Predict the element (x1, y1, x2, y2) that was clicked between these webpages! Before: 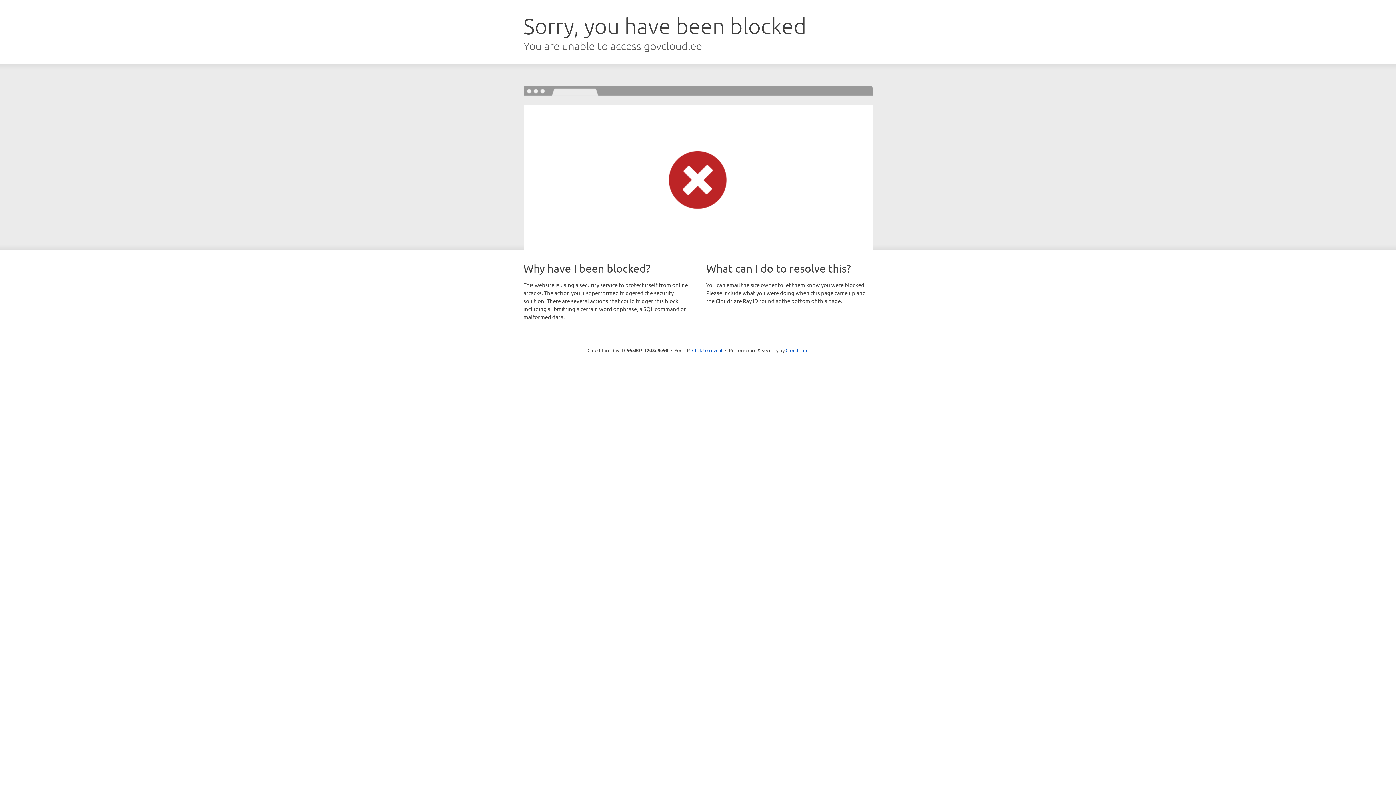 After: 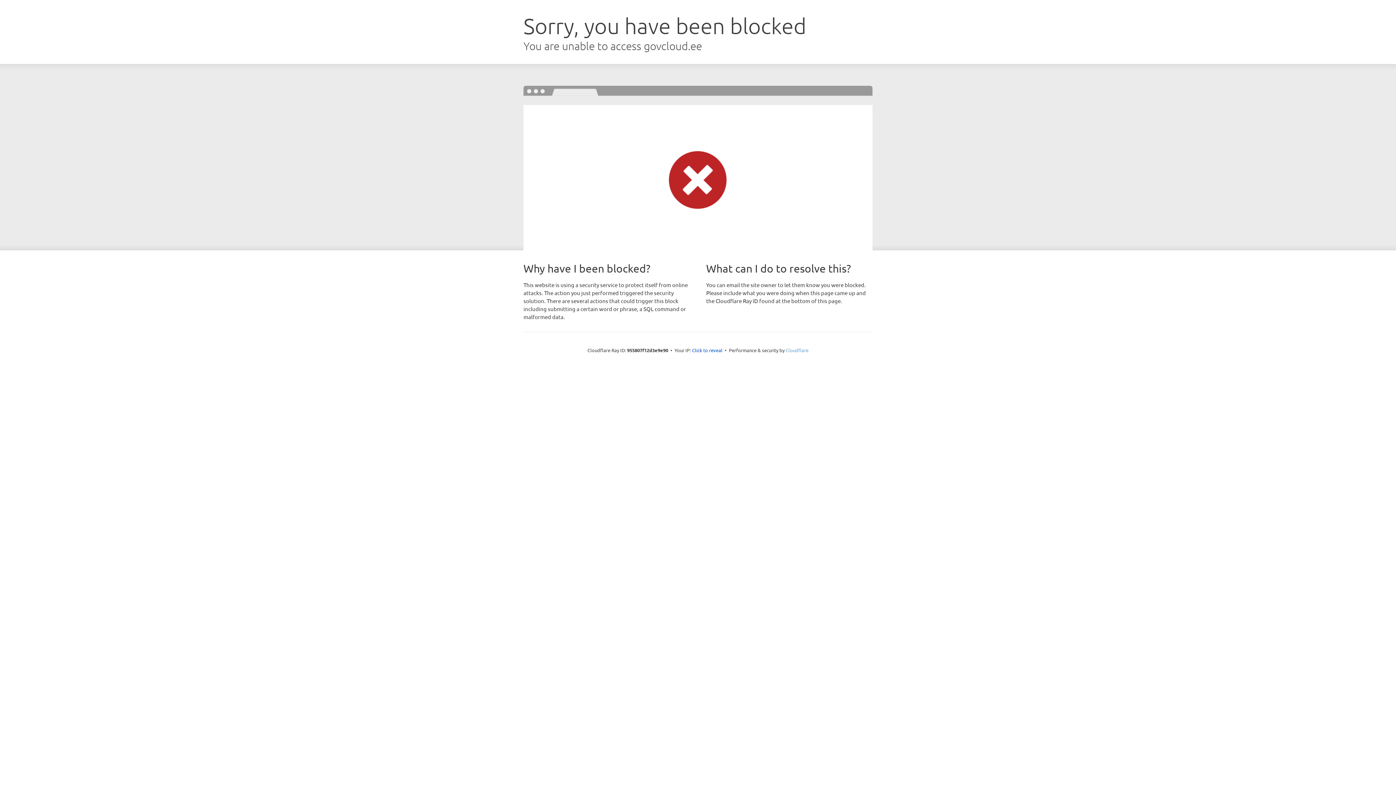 Action: label: Cloudflare bbox: (785, 347, 808, 353)